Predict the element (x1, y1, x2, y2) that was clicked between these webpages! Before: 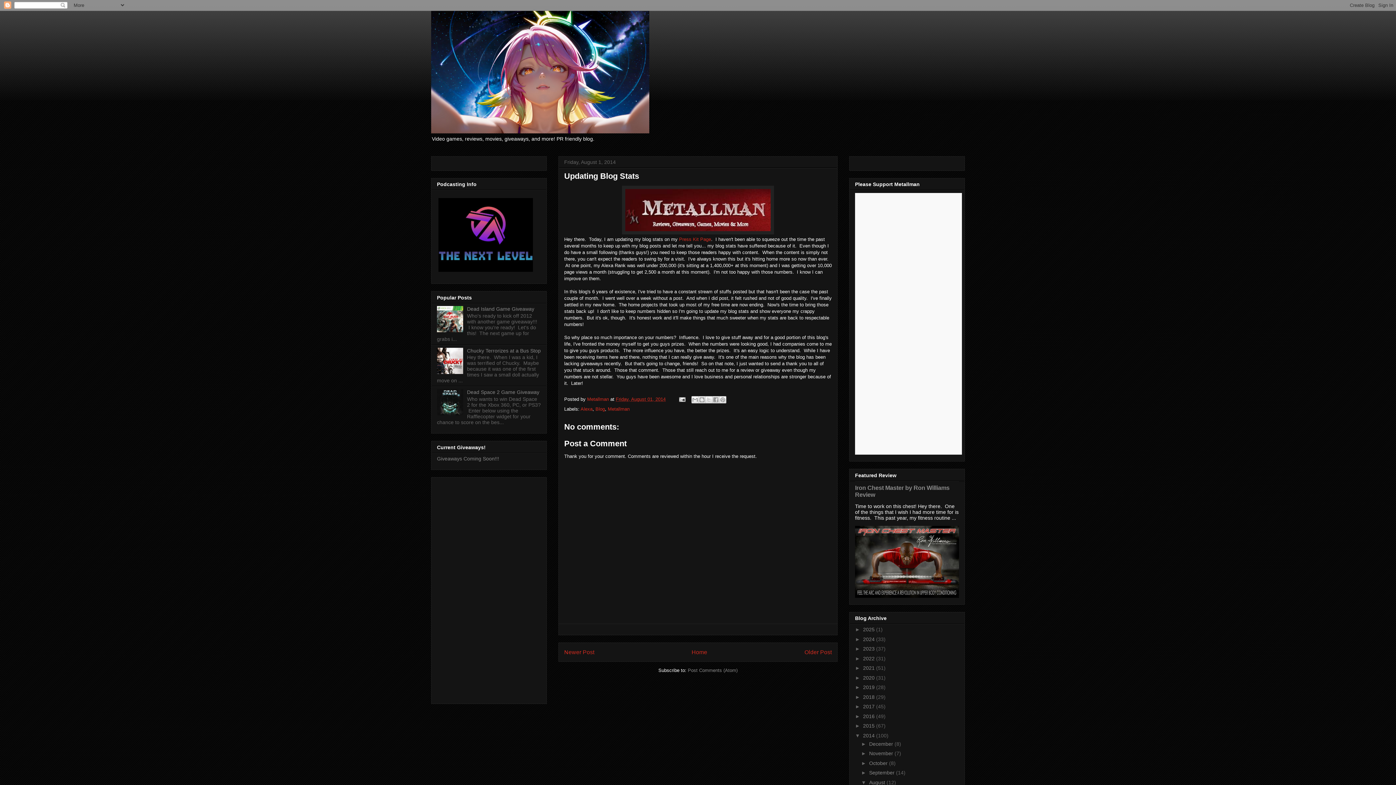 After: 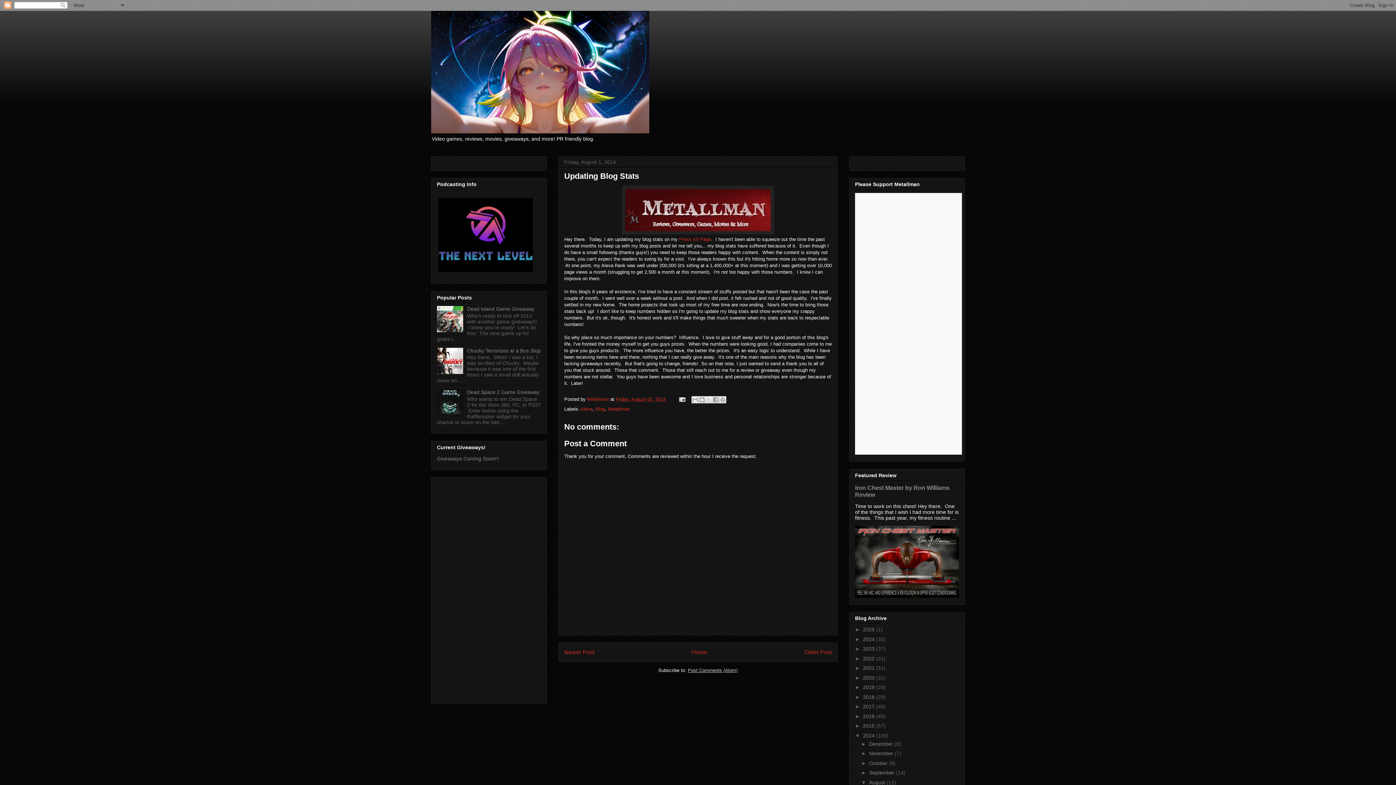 Action: label: Post Comments (Atom) bbox: (688, 668, 737, 673)